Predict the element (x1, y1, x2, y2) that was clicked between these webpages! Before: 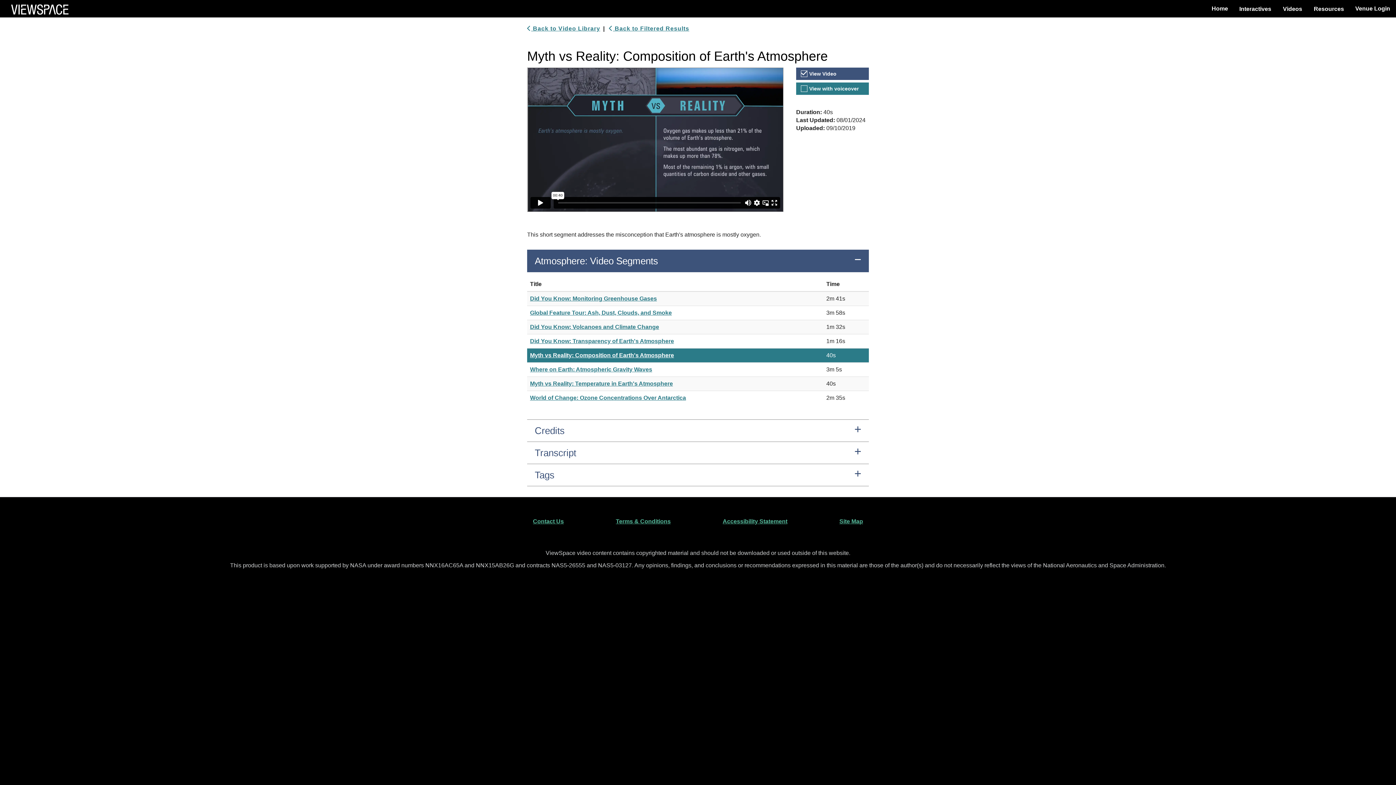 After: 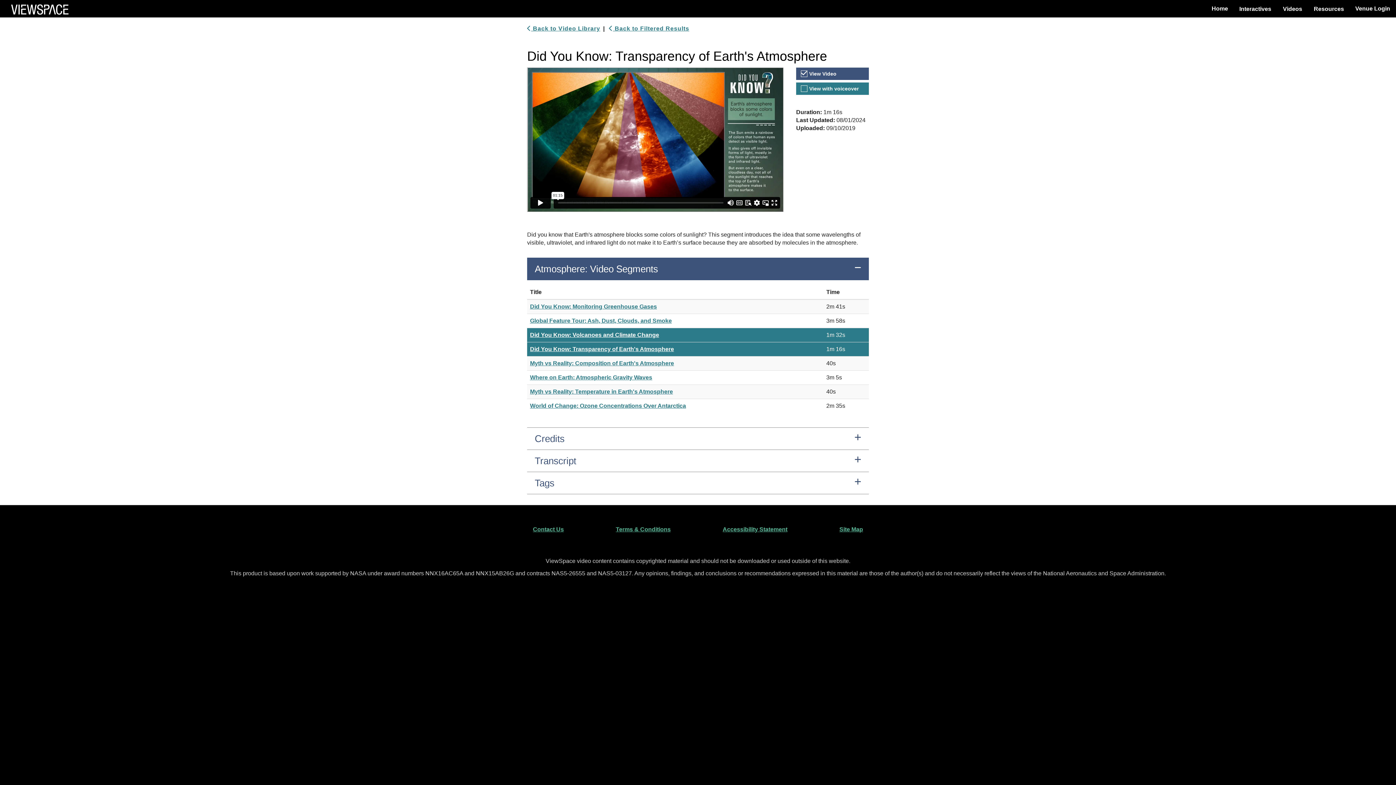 Action: label: Did You Know: Transparency of Earth's Atmosphere bbox: (530, 338, 674, 344)